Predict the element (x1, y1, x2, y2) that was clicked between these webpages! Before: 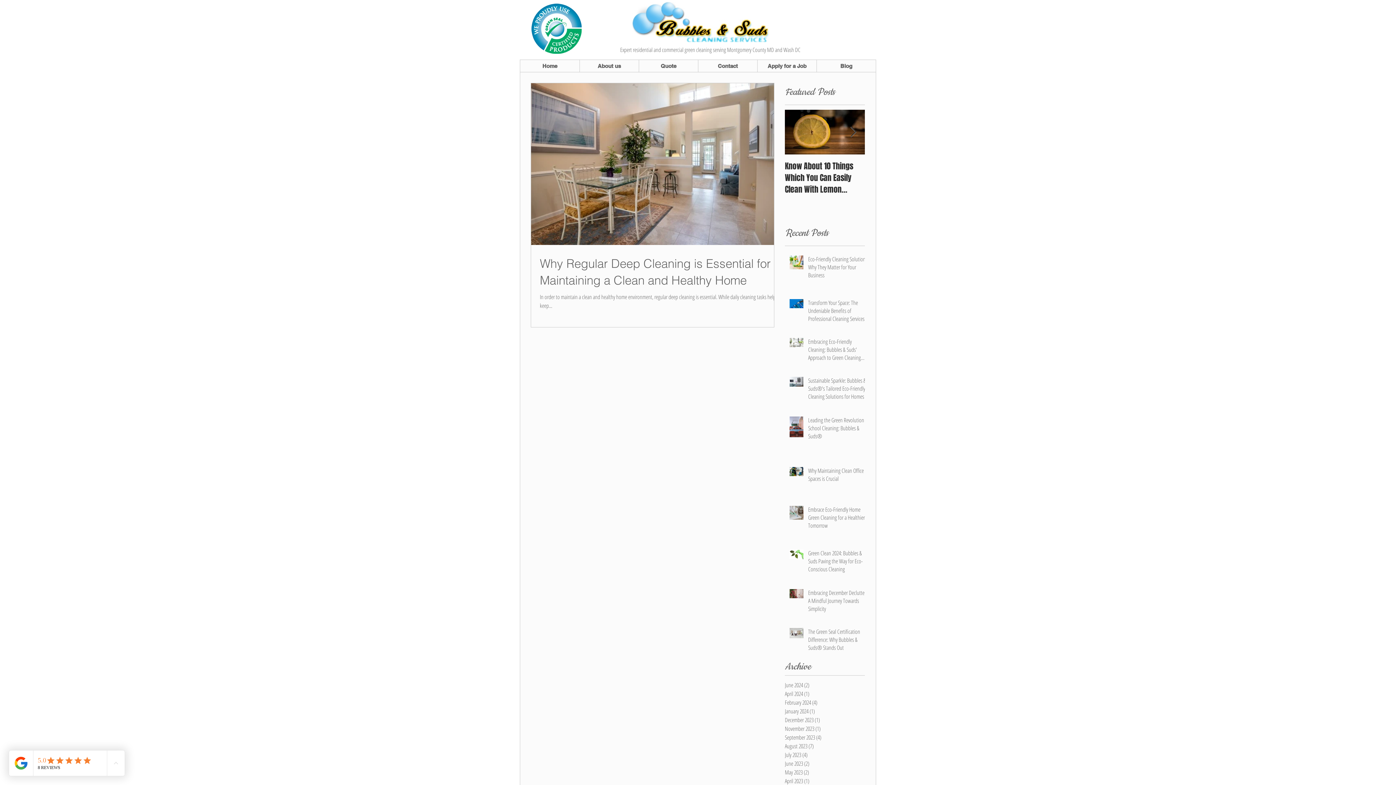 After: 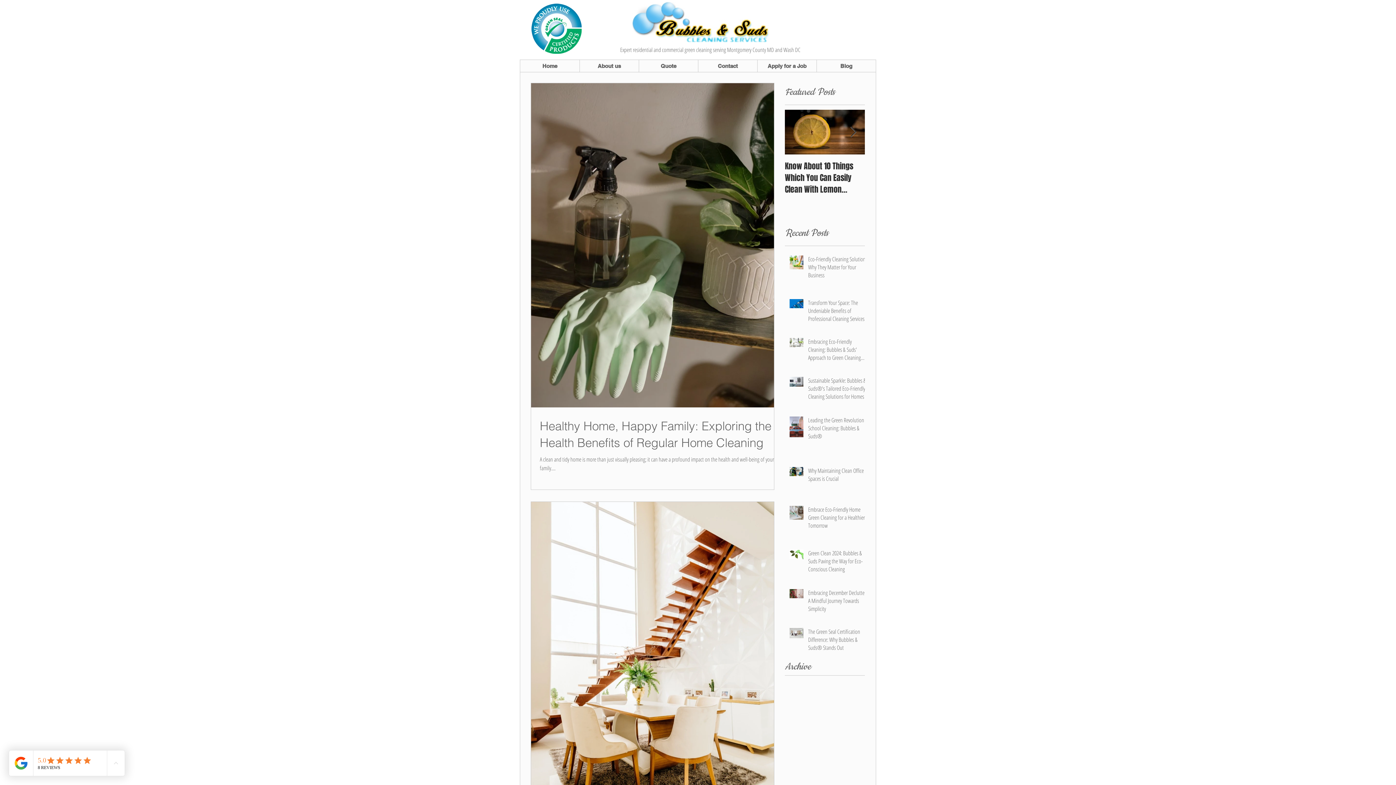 Action: bbox: (785, 733, 861, 742) label: September 2023 (4)
4 posts